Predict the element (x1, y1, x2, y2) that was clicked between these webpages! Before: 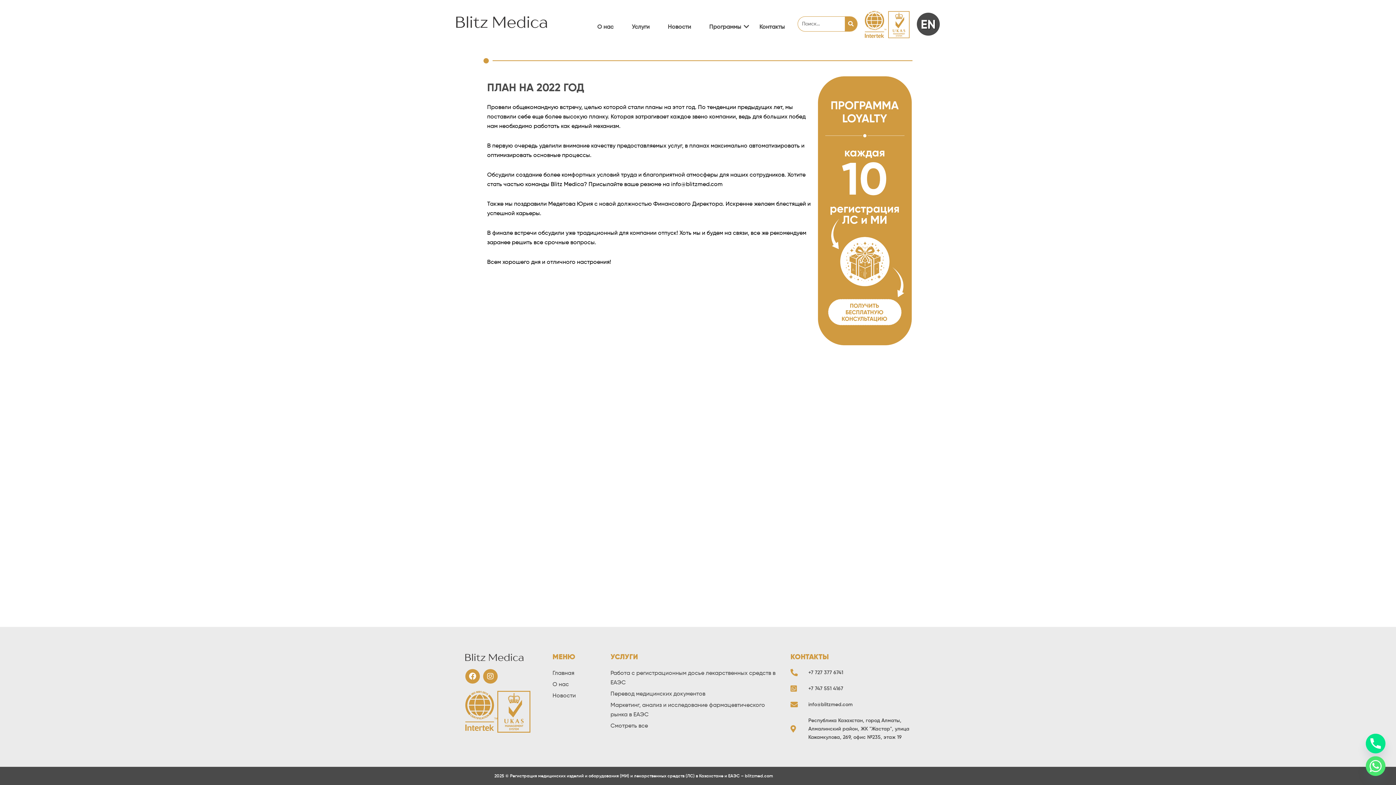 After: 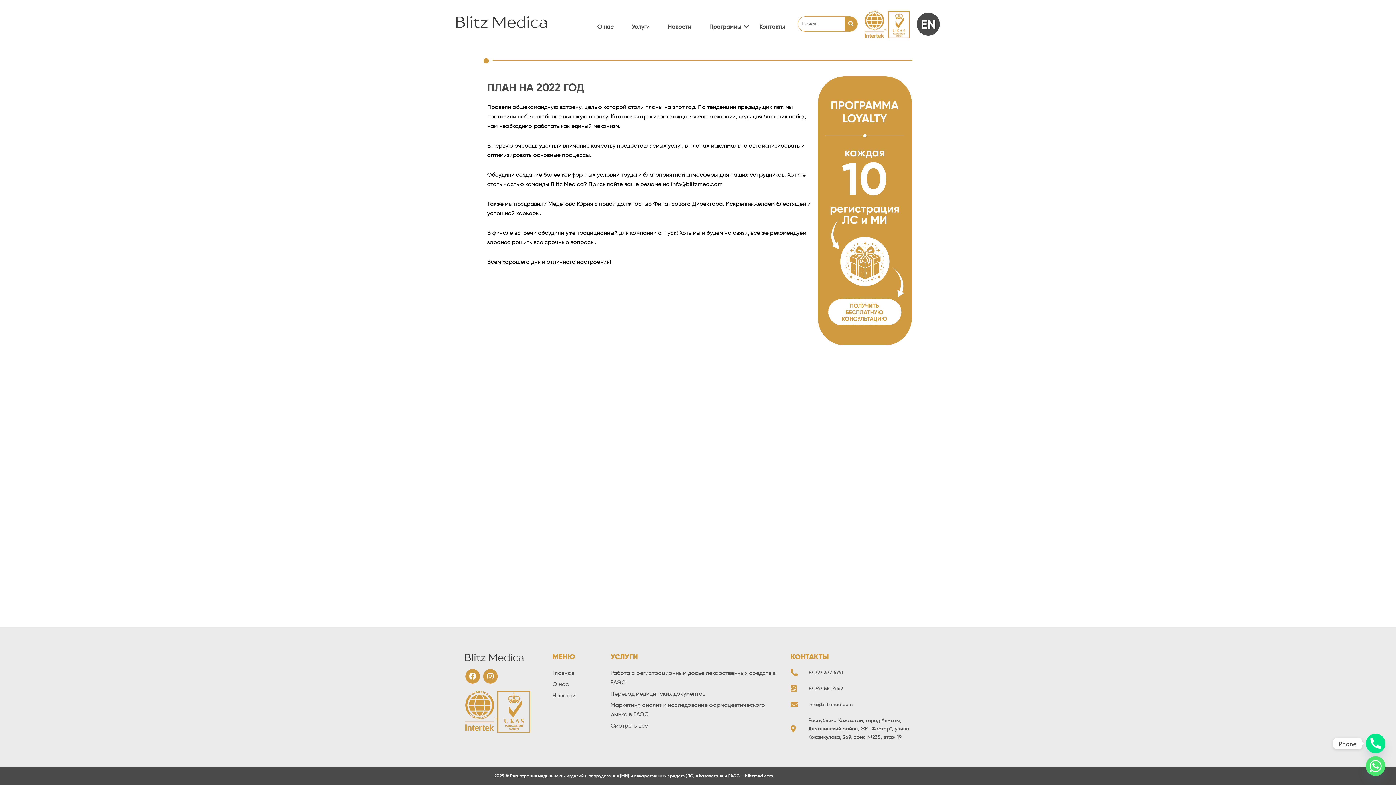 Action: label: Phone bbox: (1366, 734, 1385, 753)